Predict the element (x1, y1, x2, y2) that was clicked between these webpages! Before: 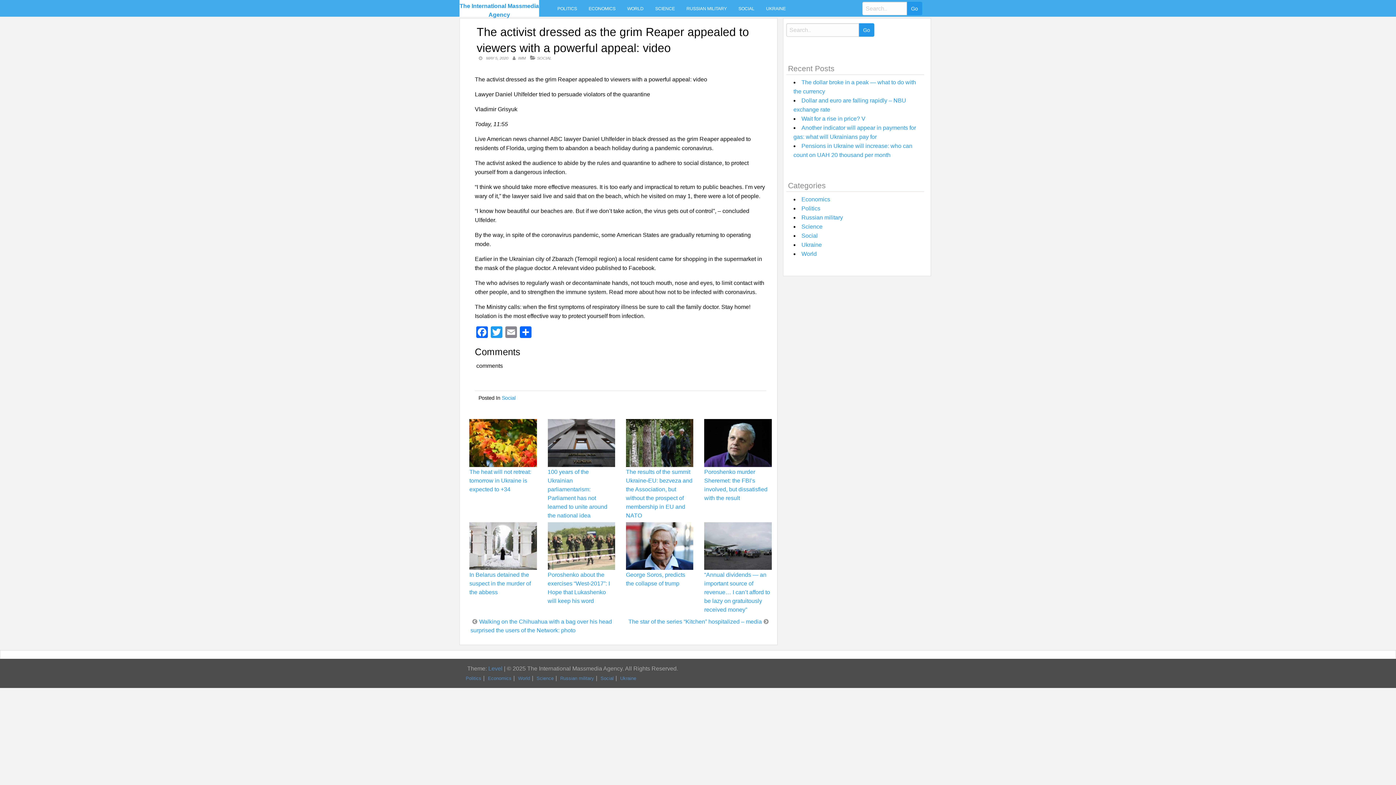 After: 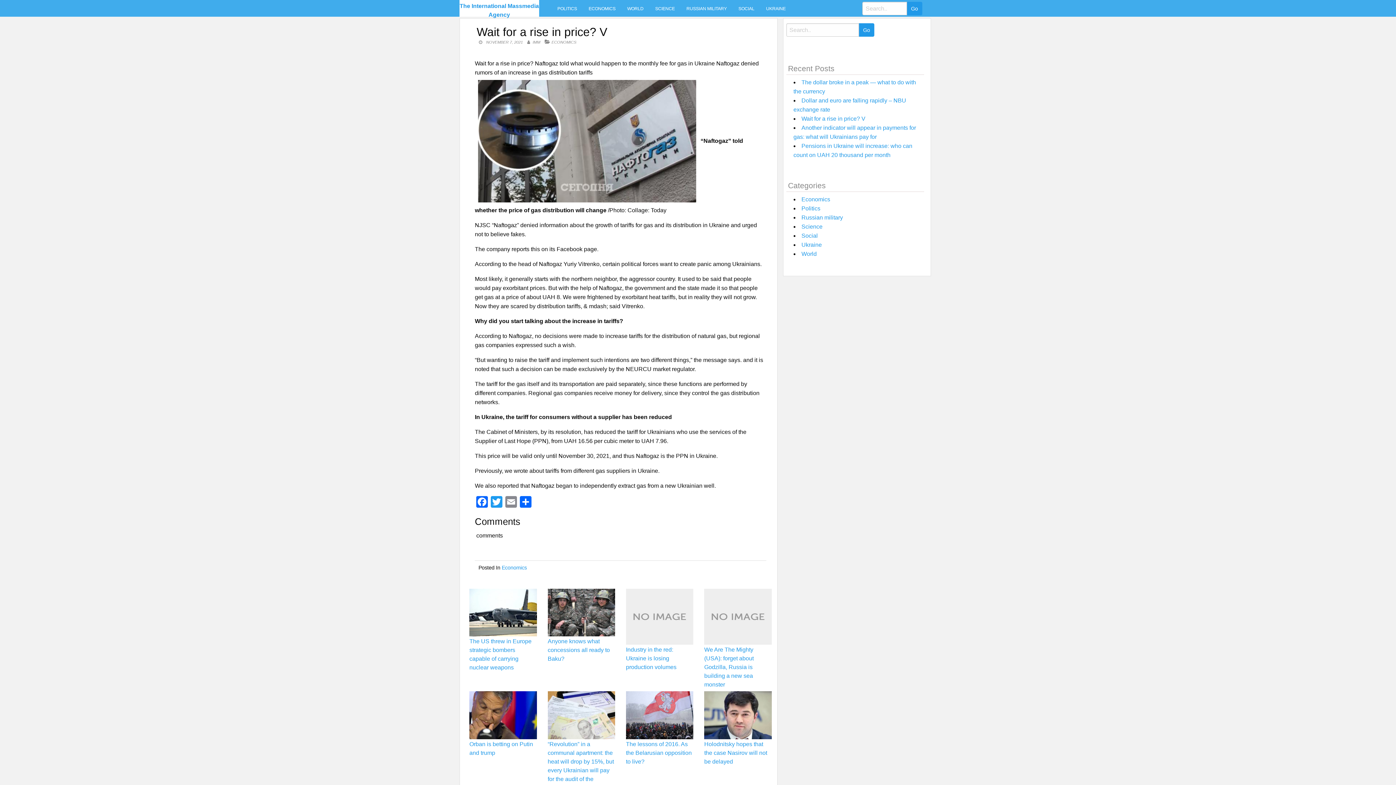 Action: bbox: (801, 115, 865, 121) label: Wait for a rise in price? V